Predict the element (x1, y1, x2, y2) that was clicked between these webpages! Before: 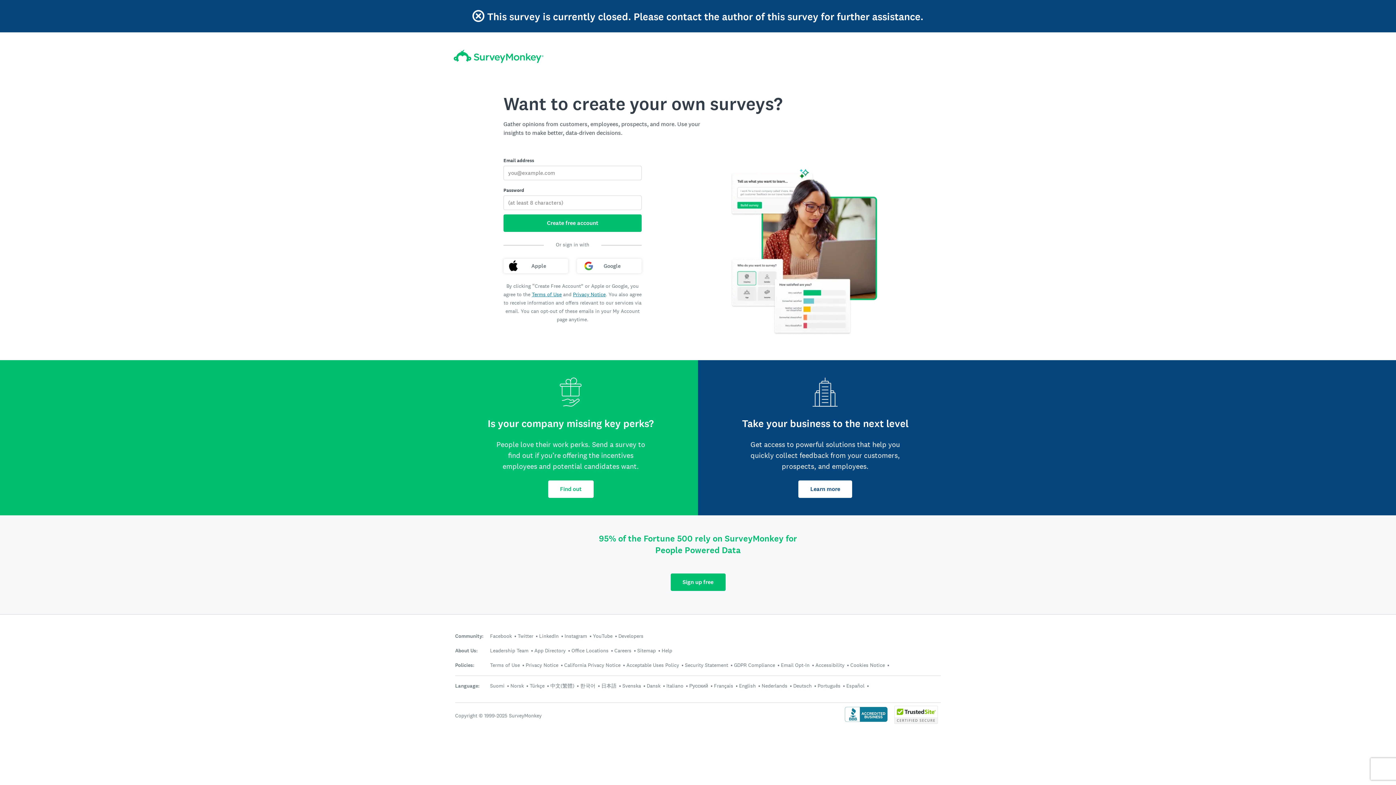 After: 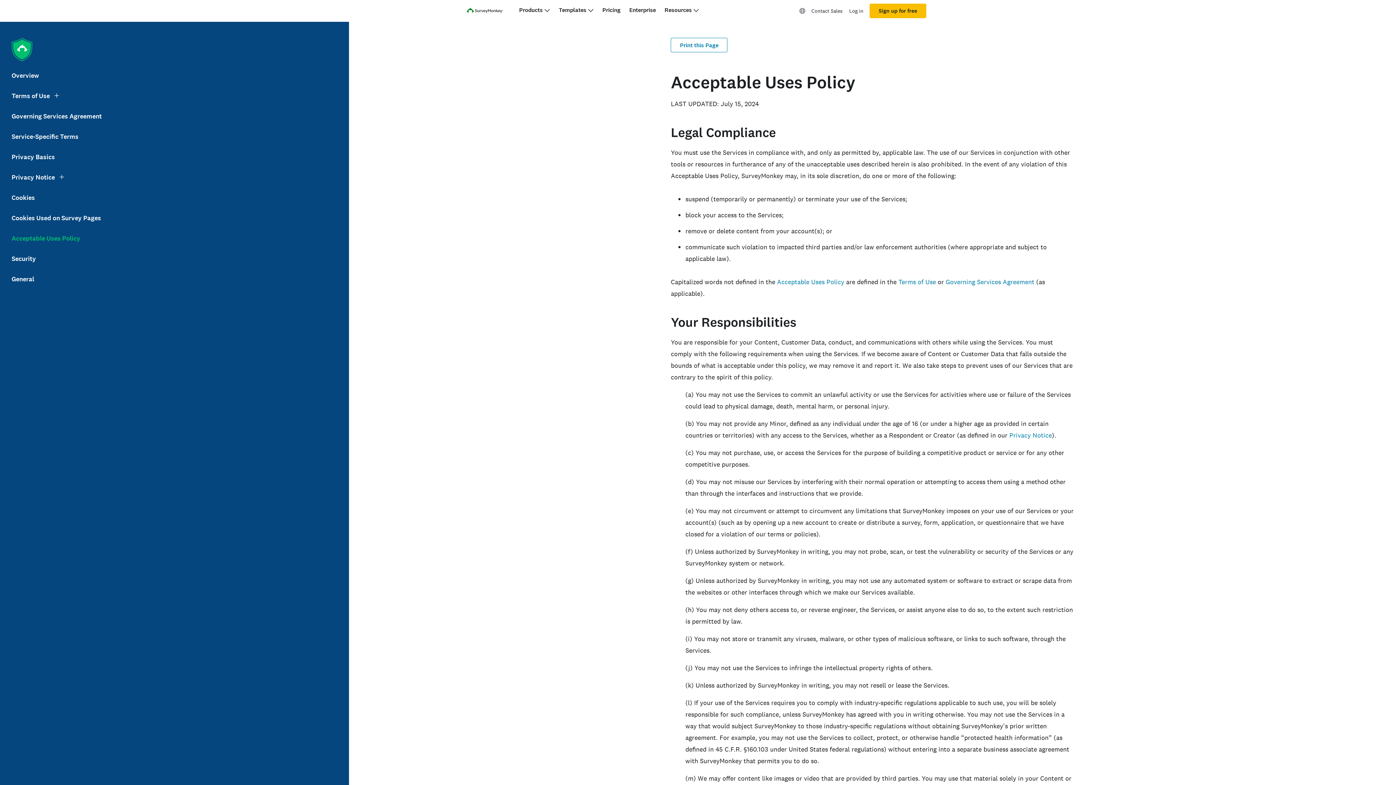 Action: bbox: (626, 662, 679, 668) label: Acceptable Uses Policy